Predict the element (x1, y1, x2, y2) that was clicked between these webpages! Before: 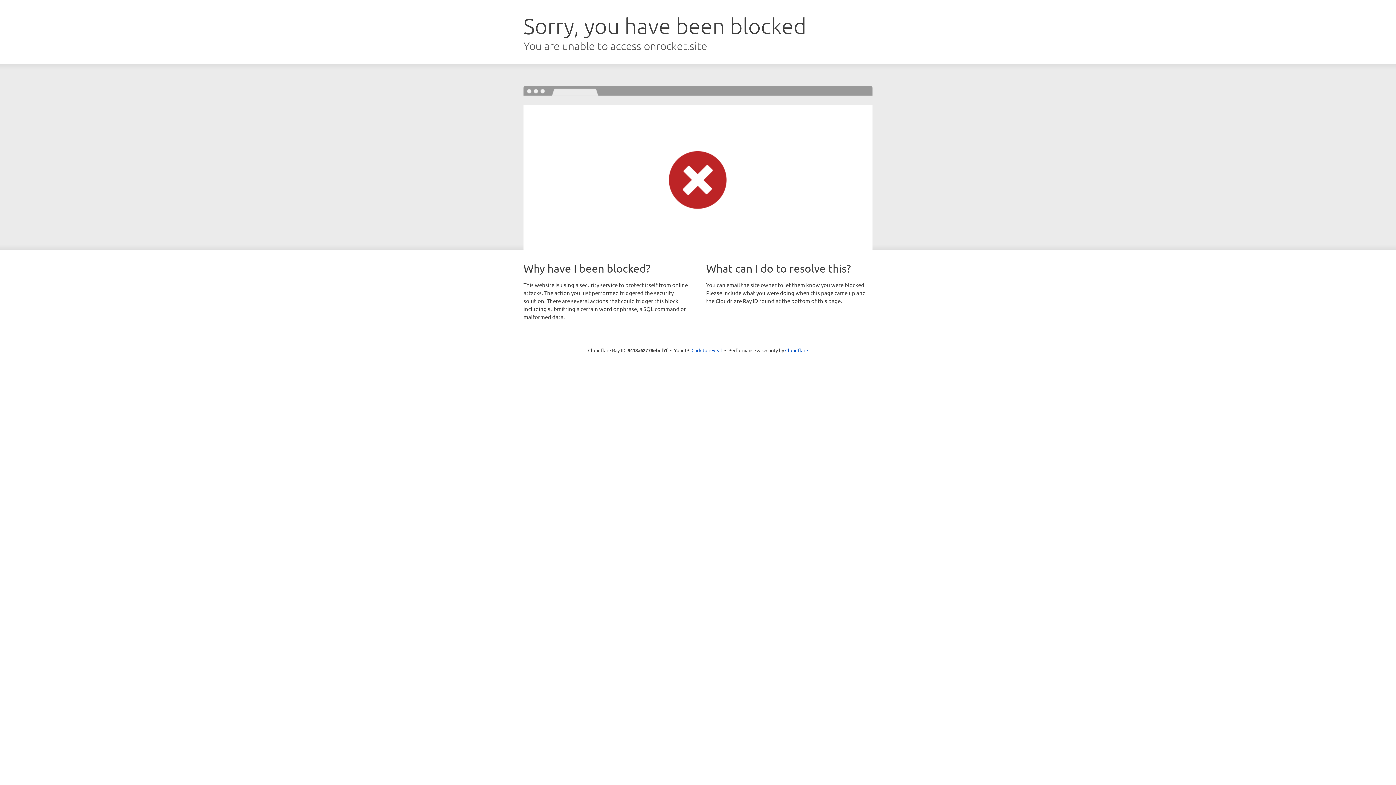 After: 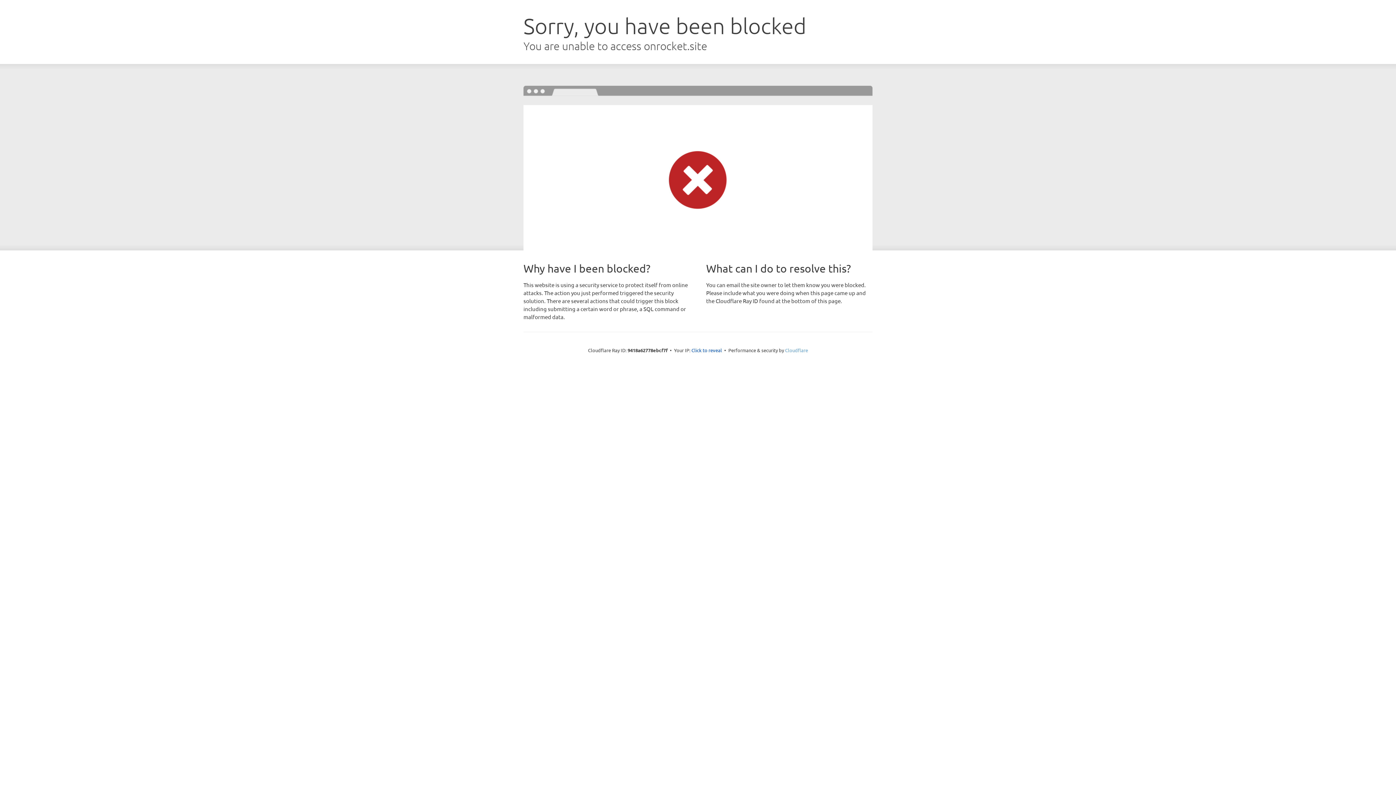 Action: label: Cloudflare bbox: (785, 347, 808, 353)